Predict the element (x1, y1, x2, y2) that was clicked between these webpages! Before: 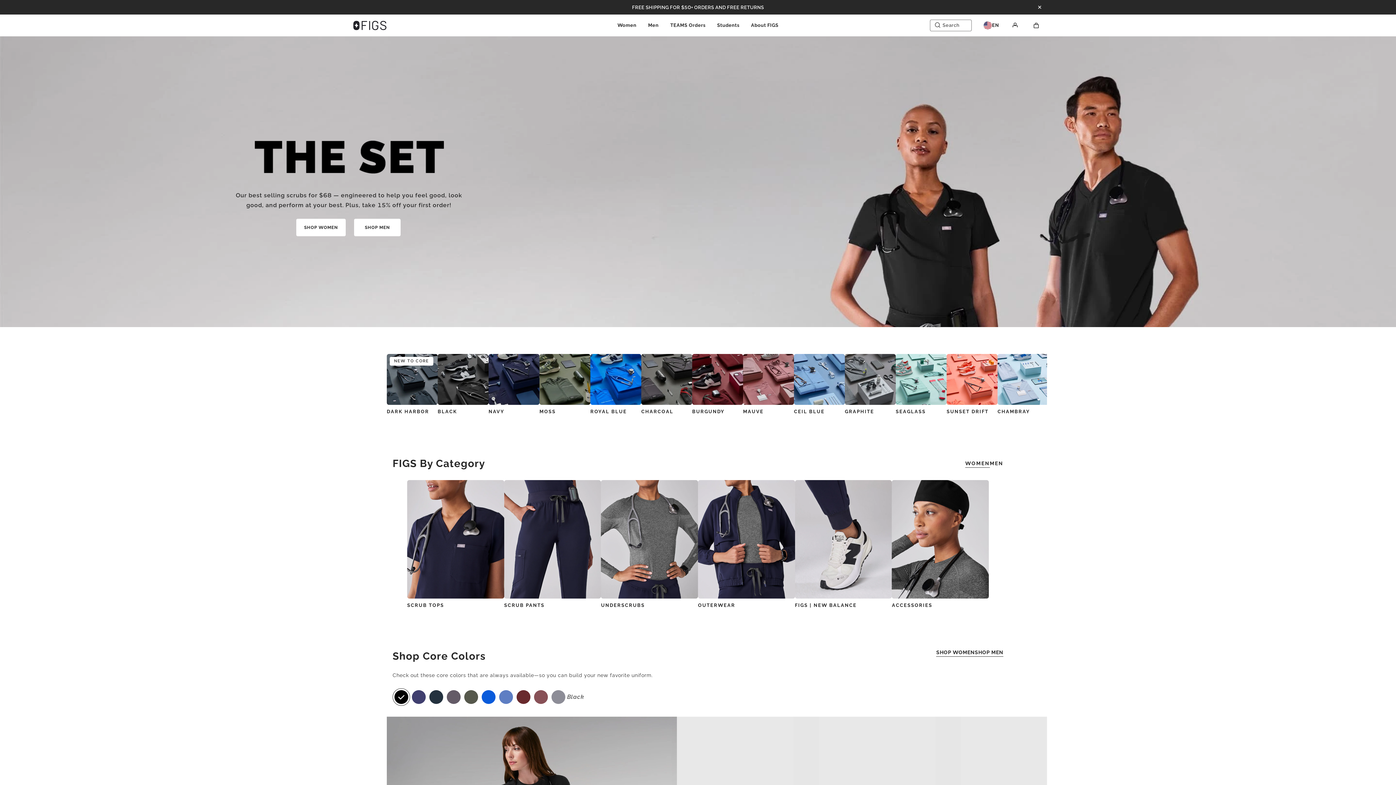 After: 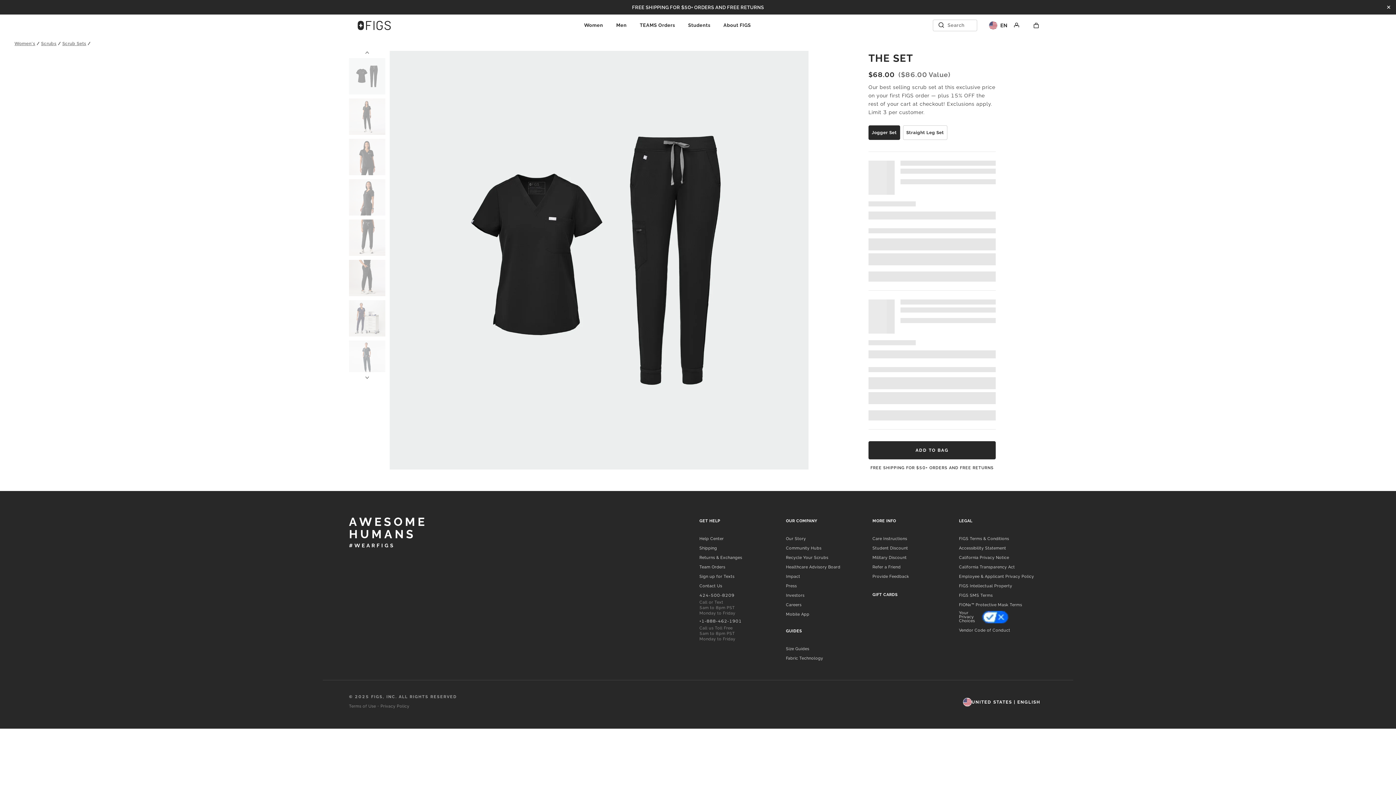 Action: label: SHOP WOMEN bbox: (296, 218, 345, 236)